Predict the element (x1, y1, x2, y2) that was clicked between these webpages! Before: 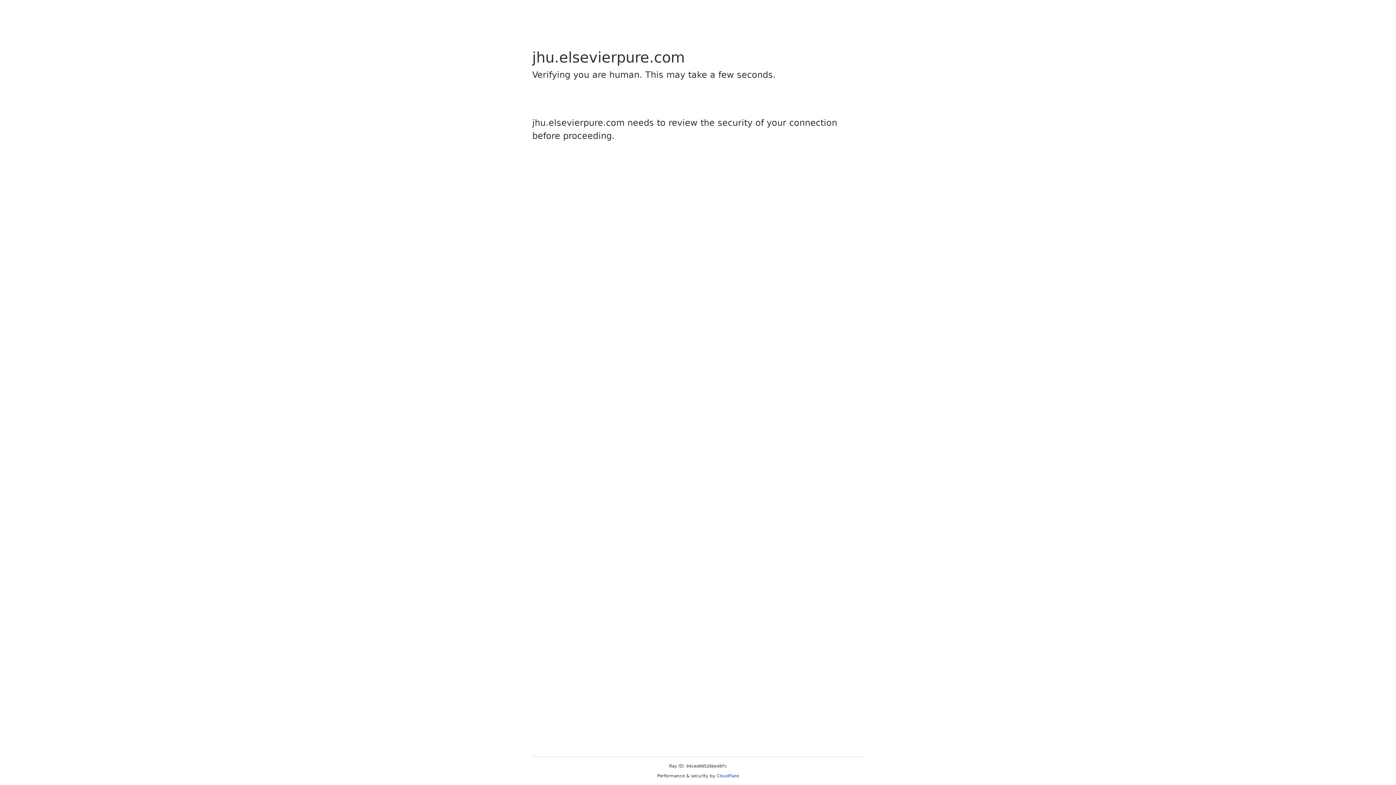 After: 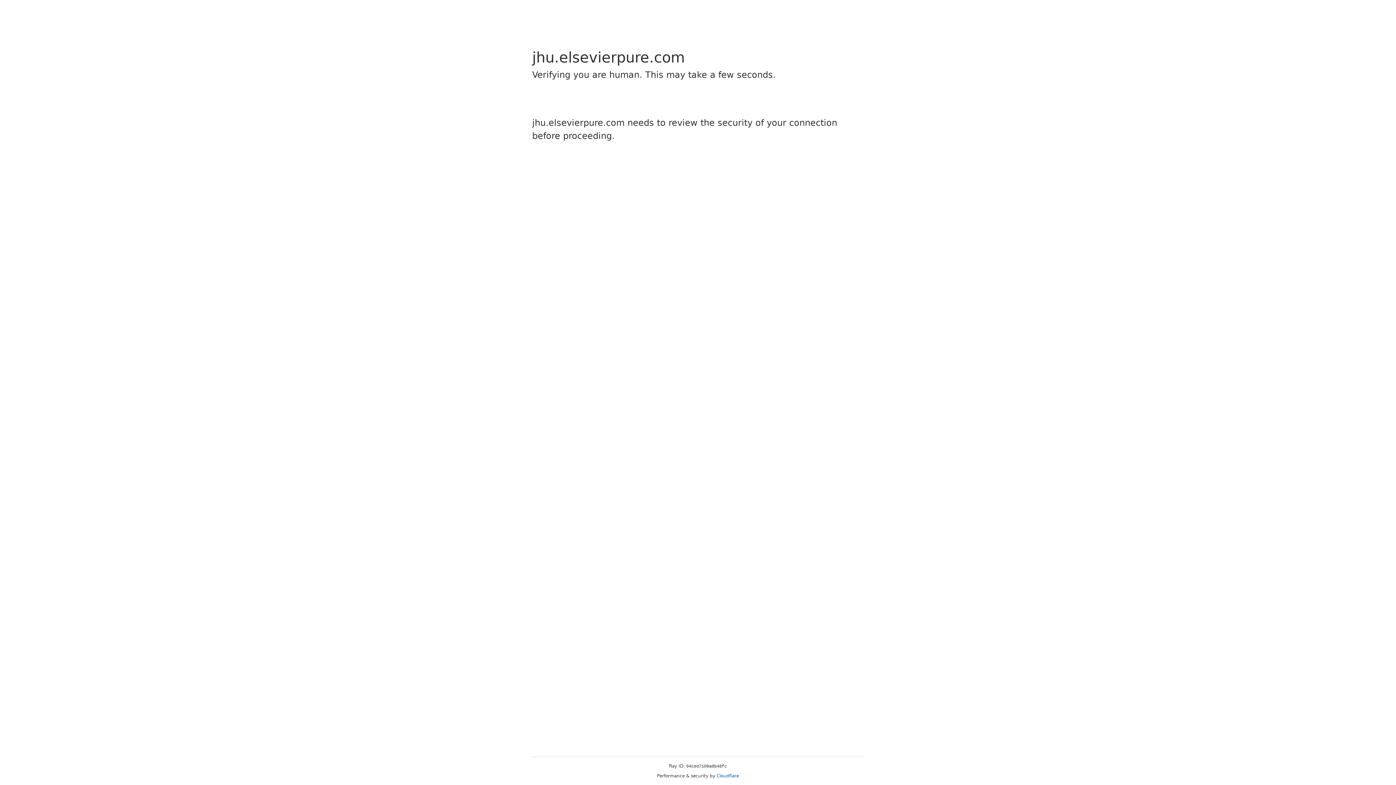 Action: label: Cloudflare bbox: (716, 773, 739, 778)